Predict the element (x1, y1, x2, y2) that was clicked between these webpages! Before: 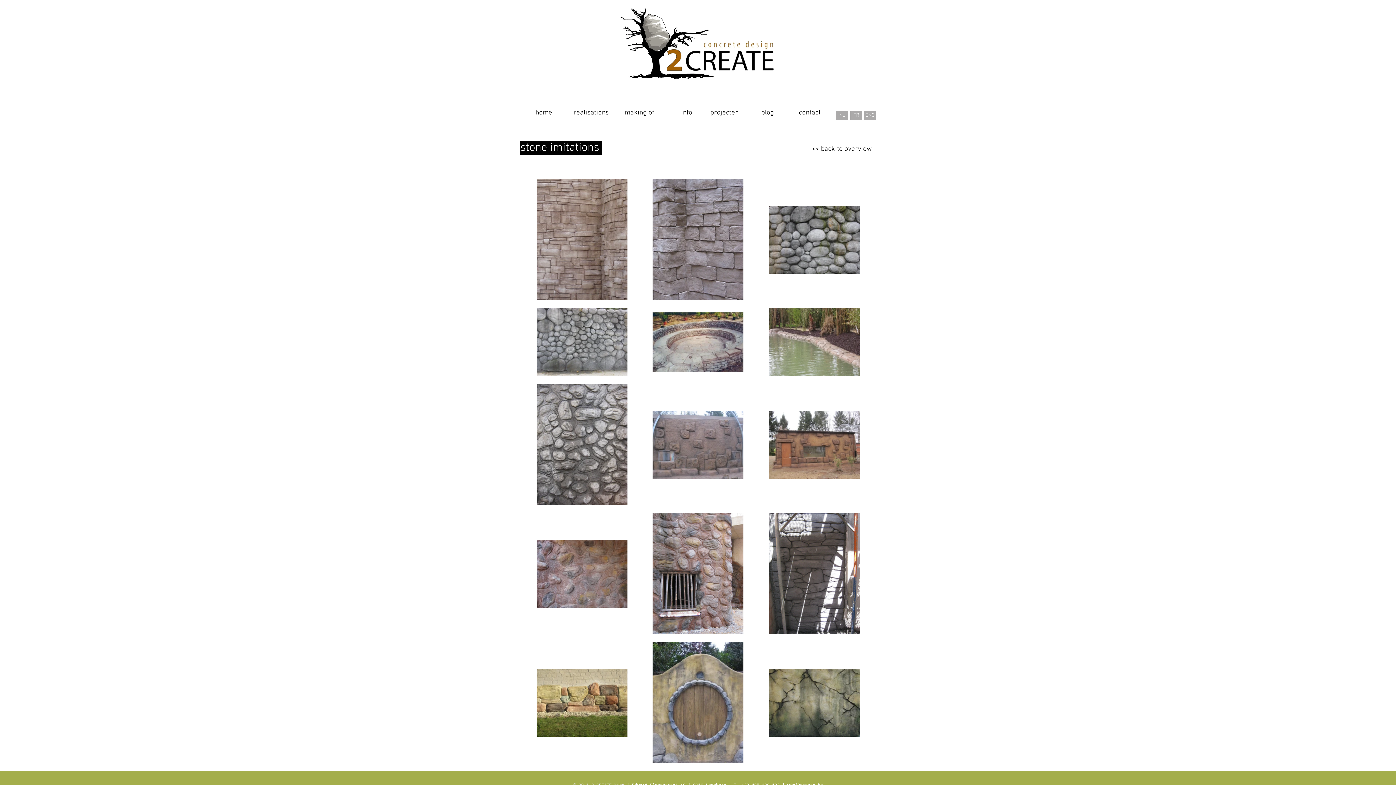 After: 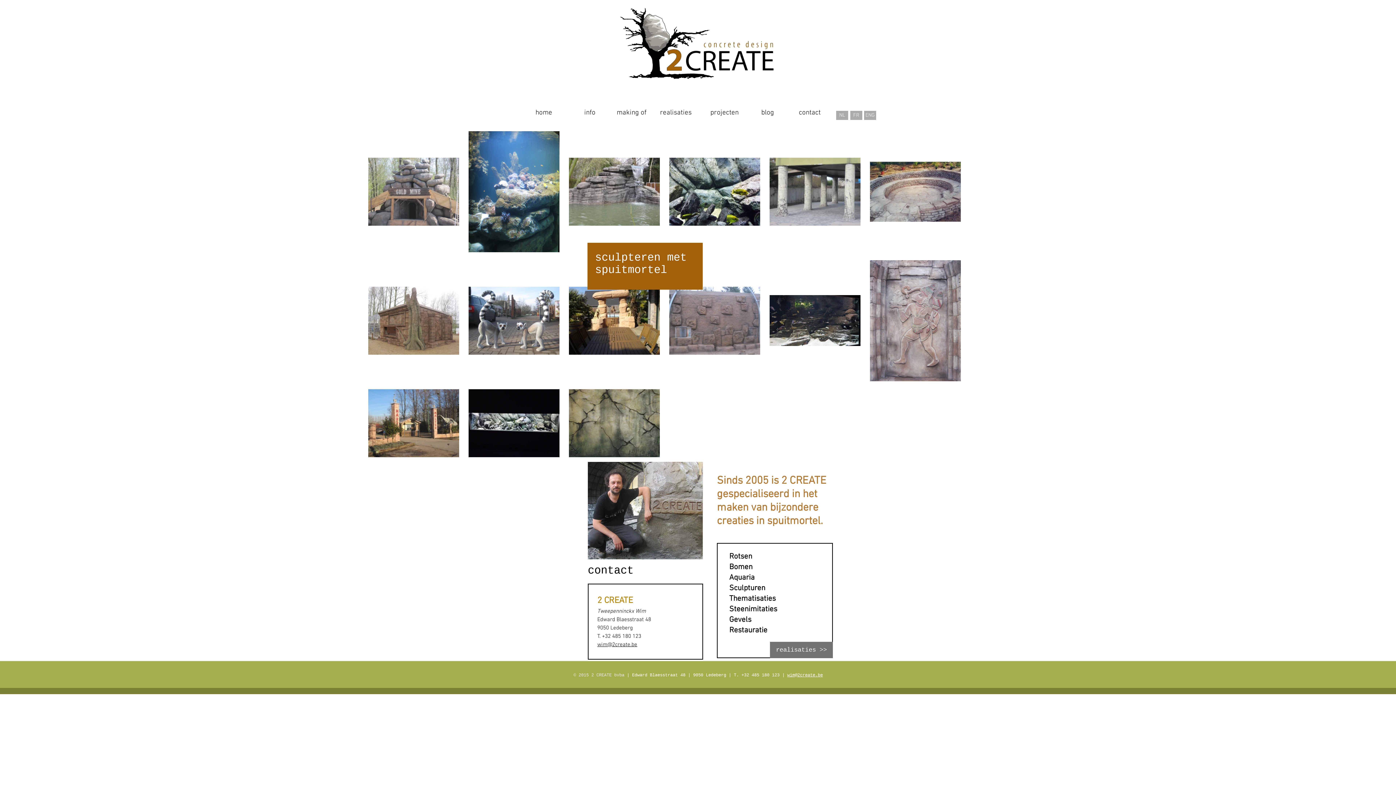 Action: bbox: (612, 0, 784, 87)